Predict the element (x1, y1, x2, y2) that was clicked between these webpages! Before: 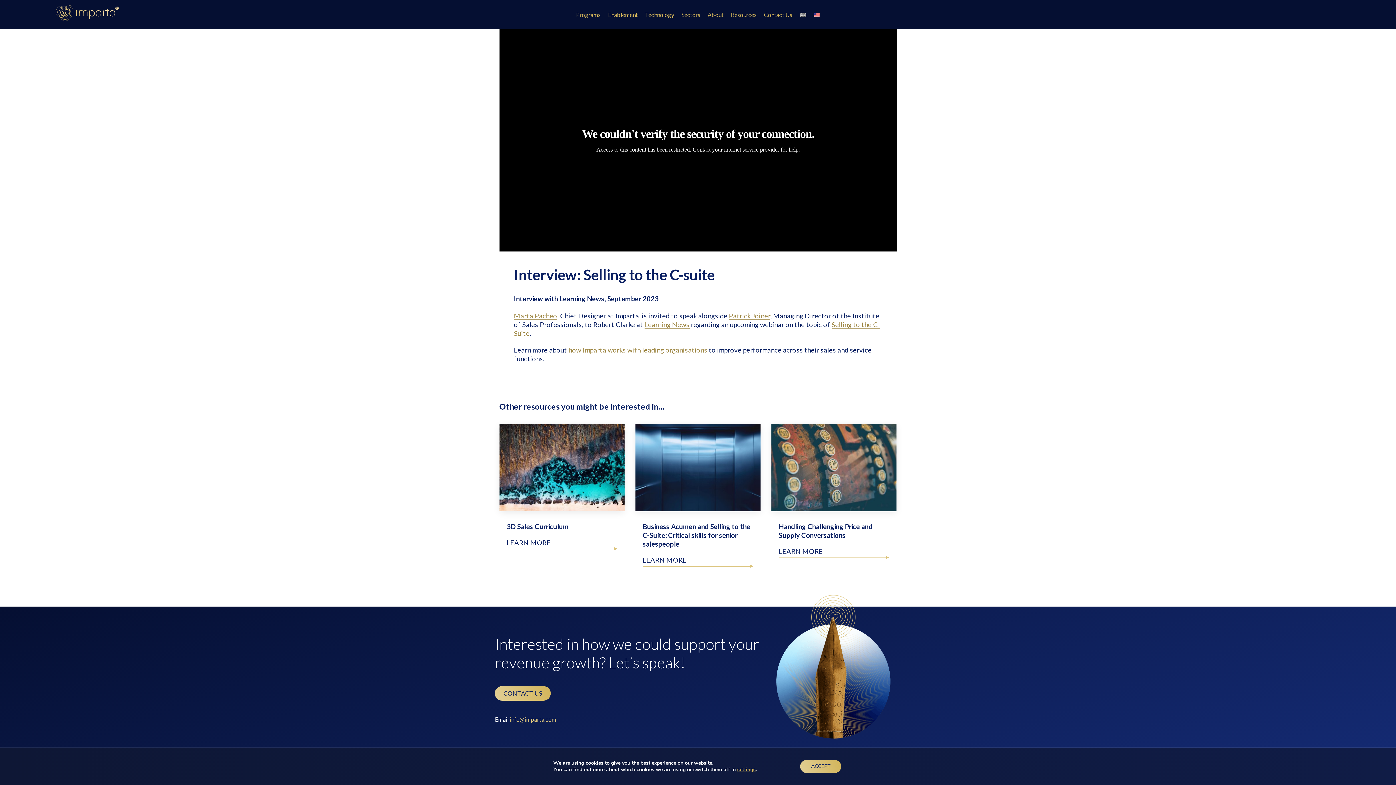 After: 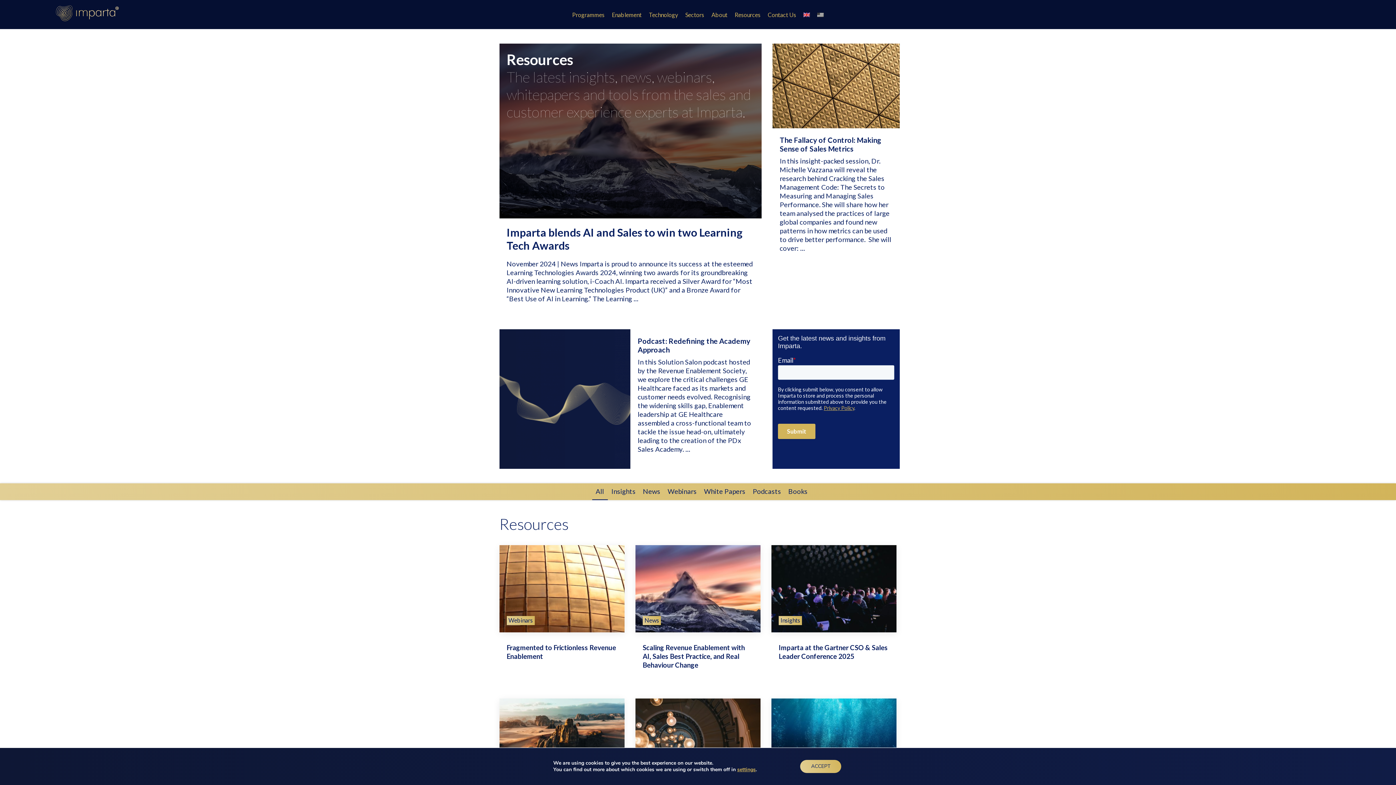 Action: bbox: (727, 3, 760, 25) label: Resources